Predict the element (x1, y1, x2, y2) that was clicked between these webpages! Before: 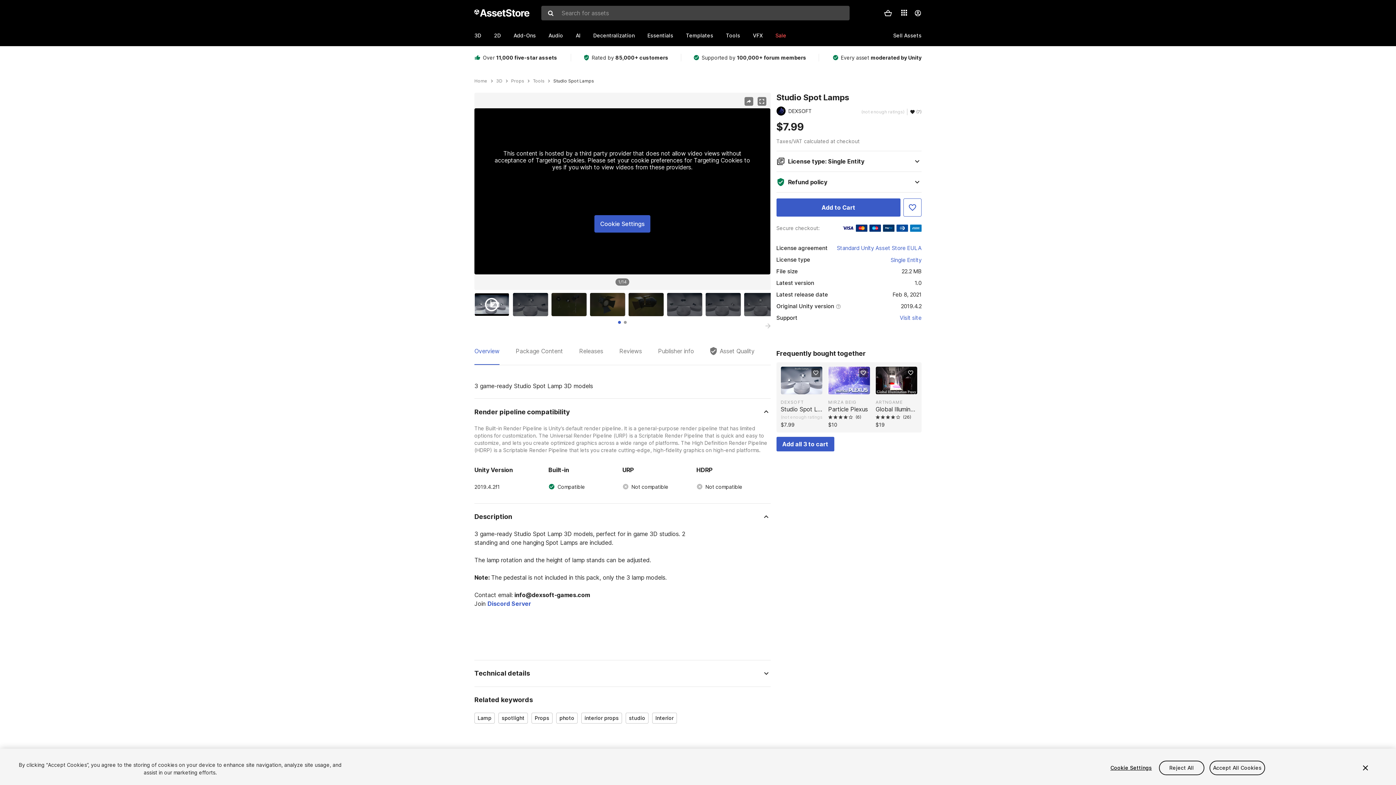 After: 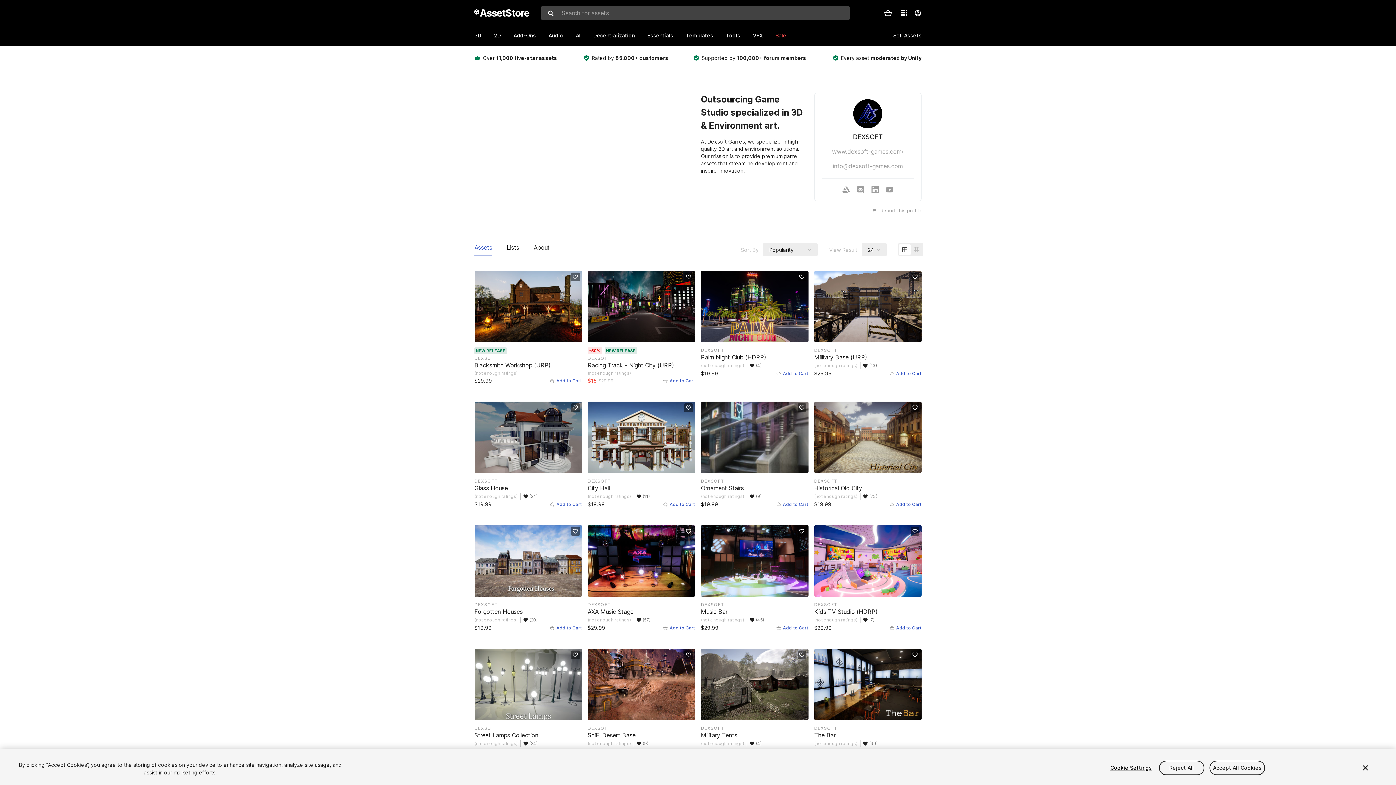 Action: bbox: (776, 106, 812, 115) label: DEXSOFT